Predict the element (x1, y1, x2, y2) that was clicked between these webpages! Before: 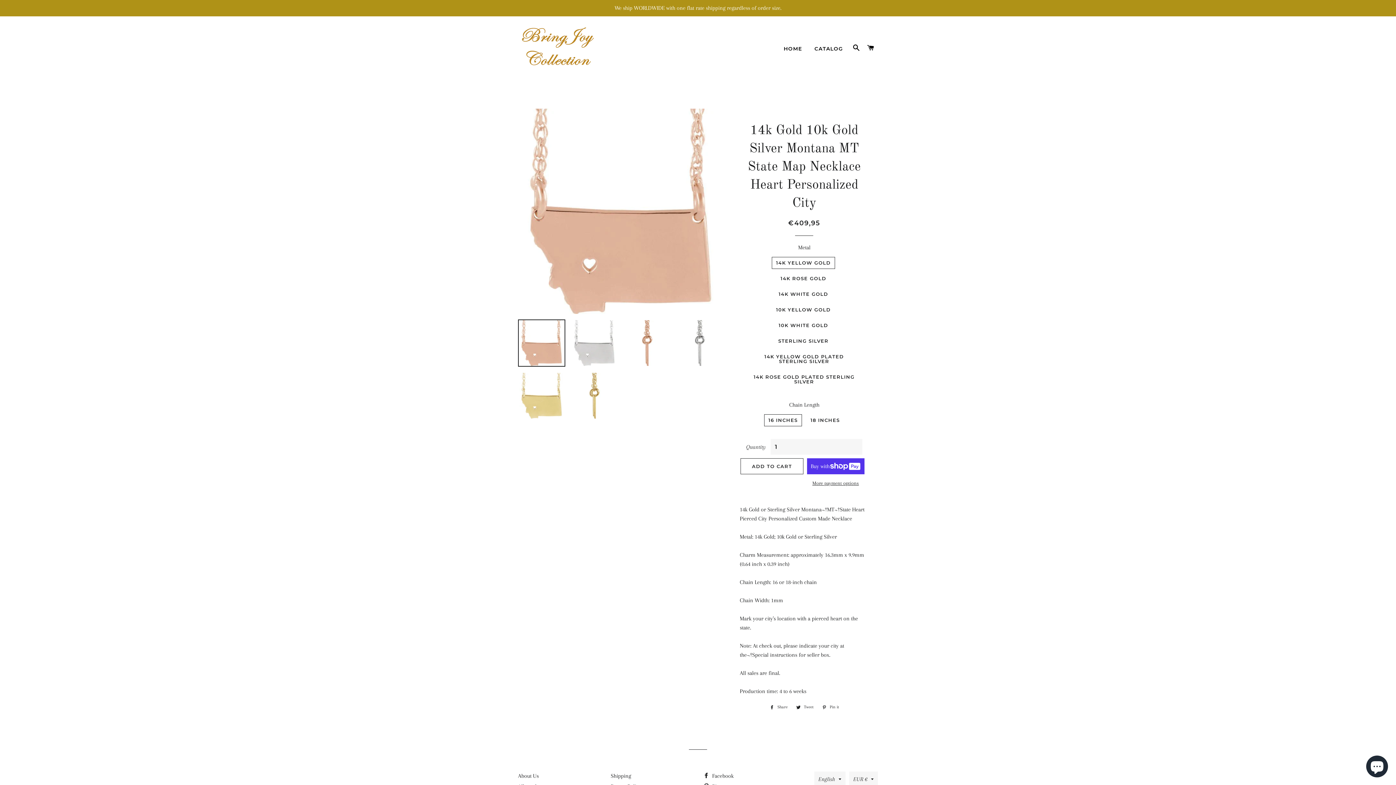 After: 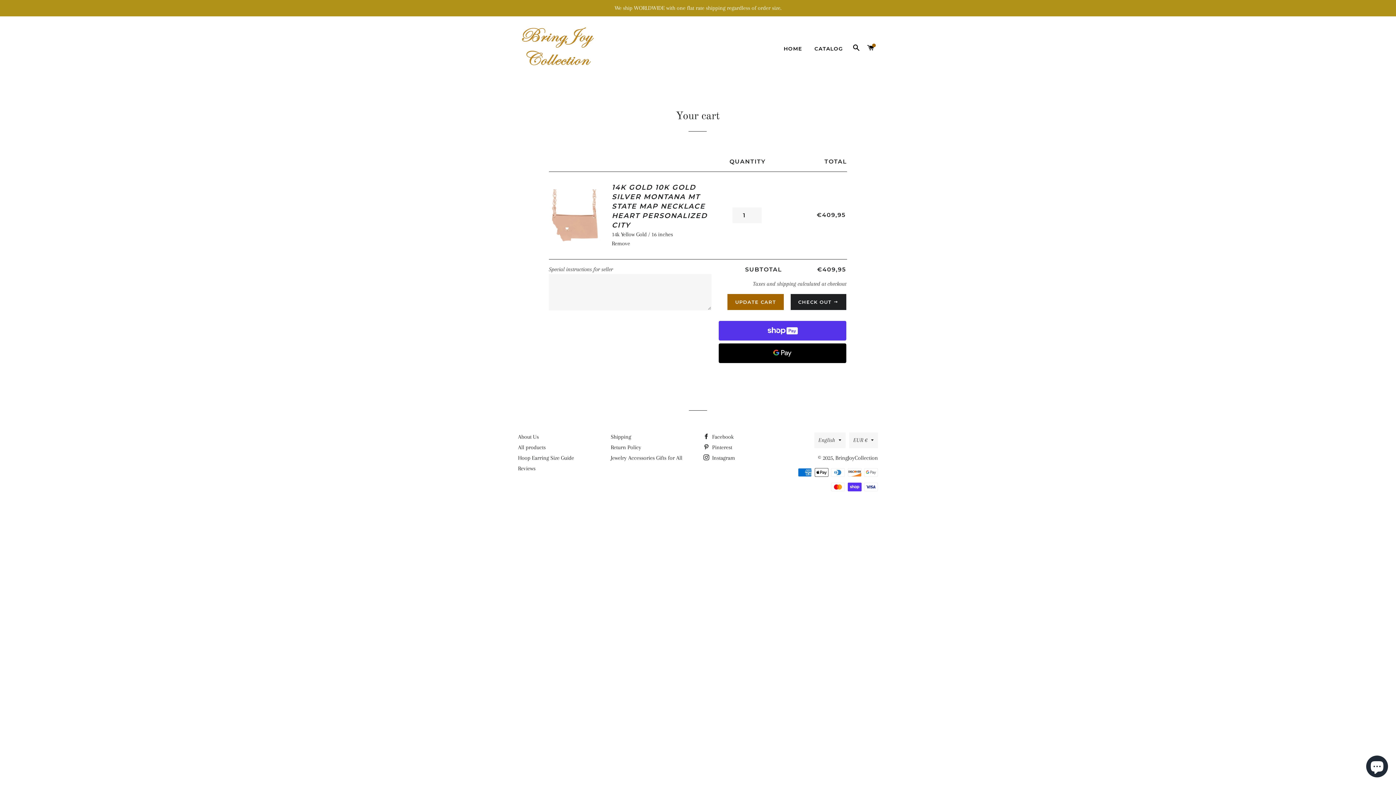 Action: bbox: (740, 458, 803, 474) label: ADD TO CART